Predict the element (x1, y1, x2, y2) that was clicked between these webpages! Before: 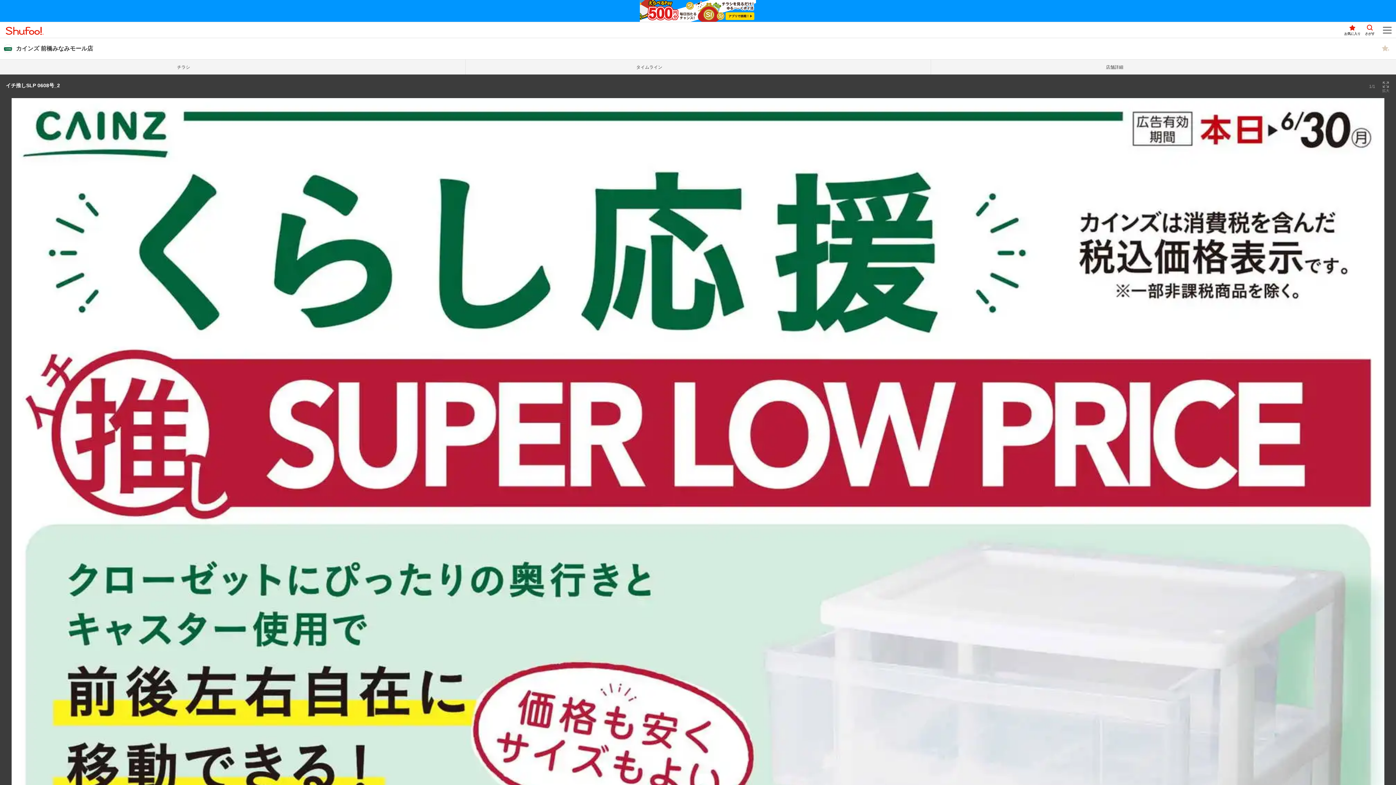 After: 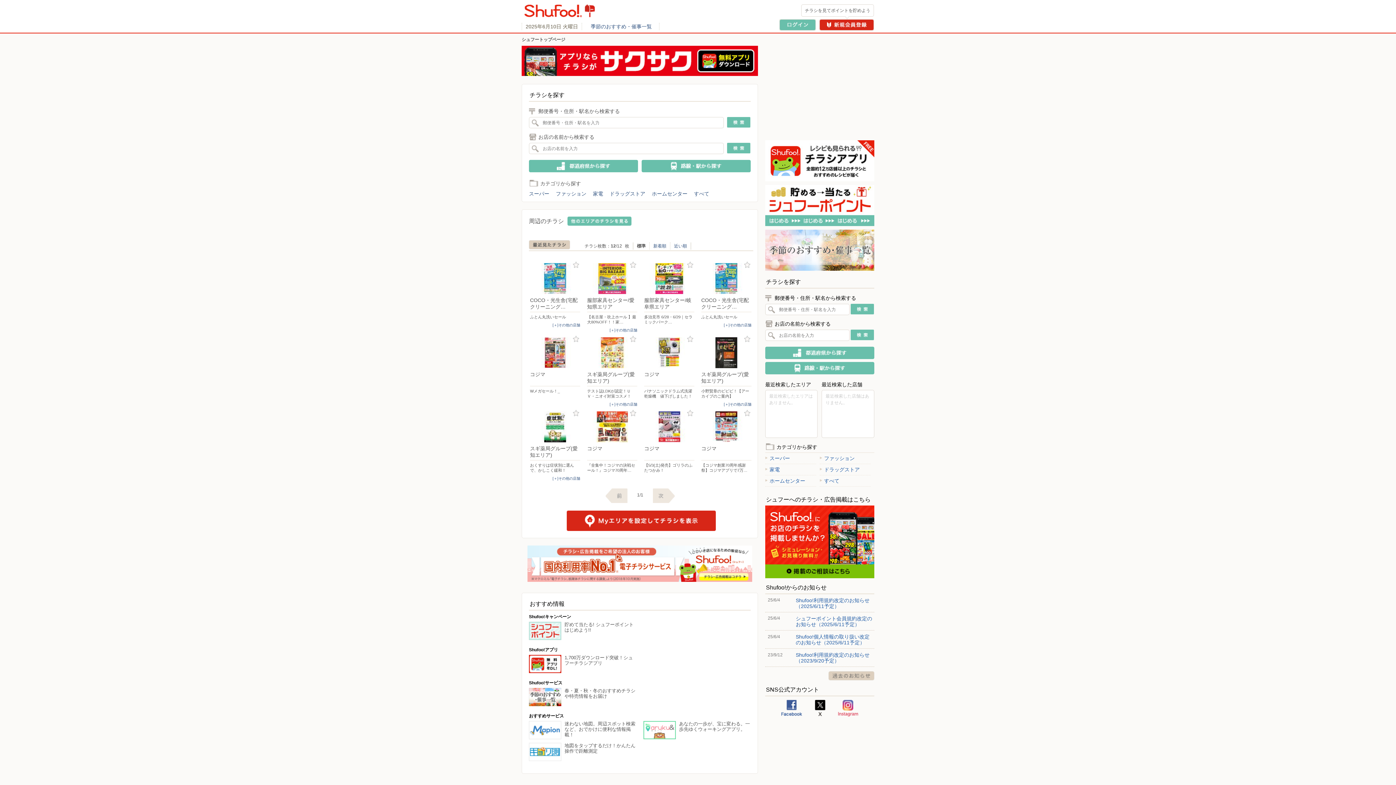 Action: bbox: (5, 26, 45, 34) label: Shufoo!